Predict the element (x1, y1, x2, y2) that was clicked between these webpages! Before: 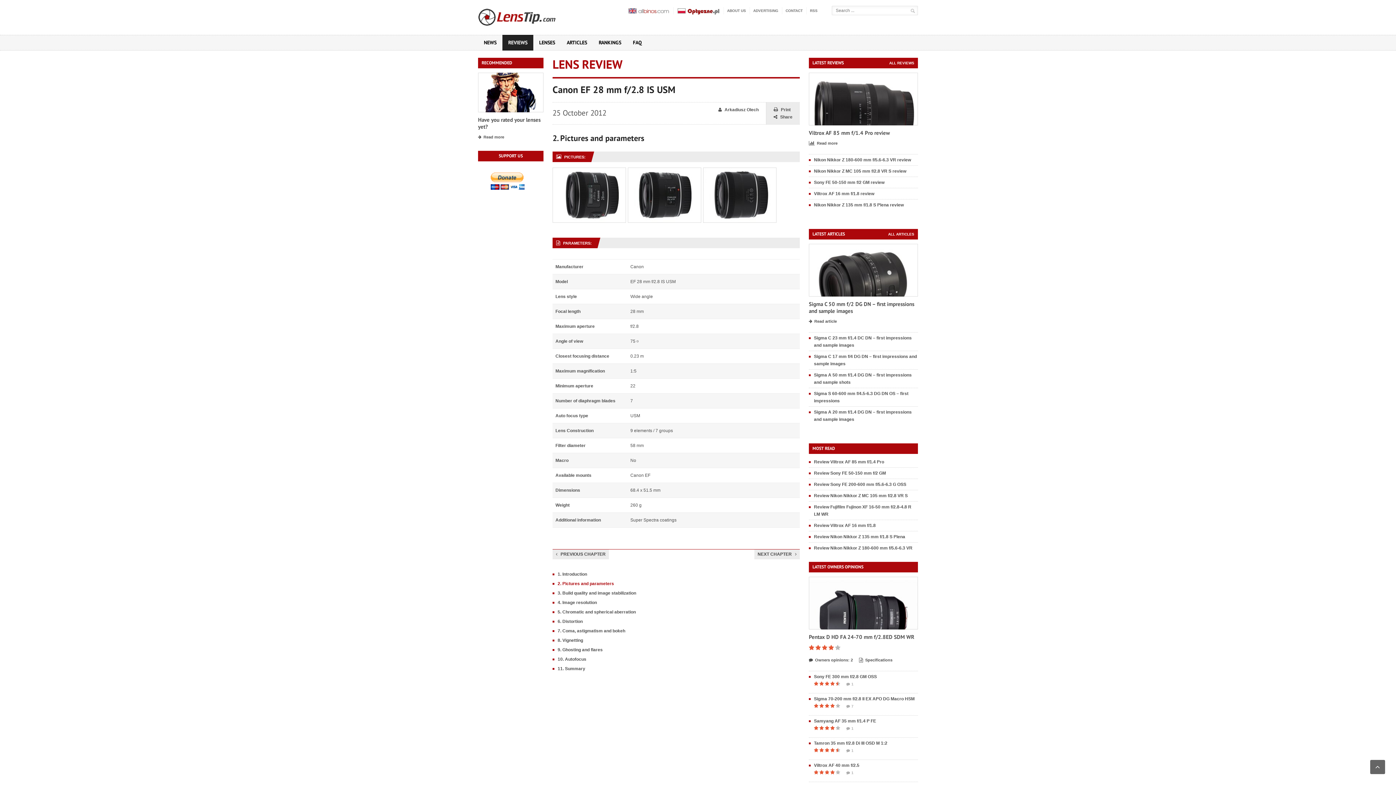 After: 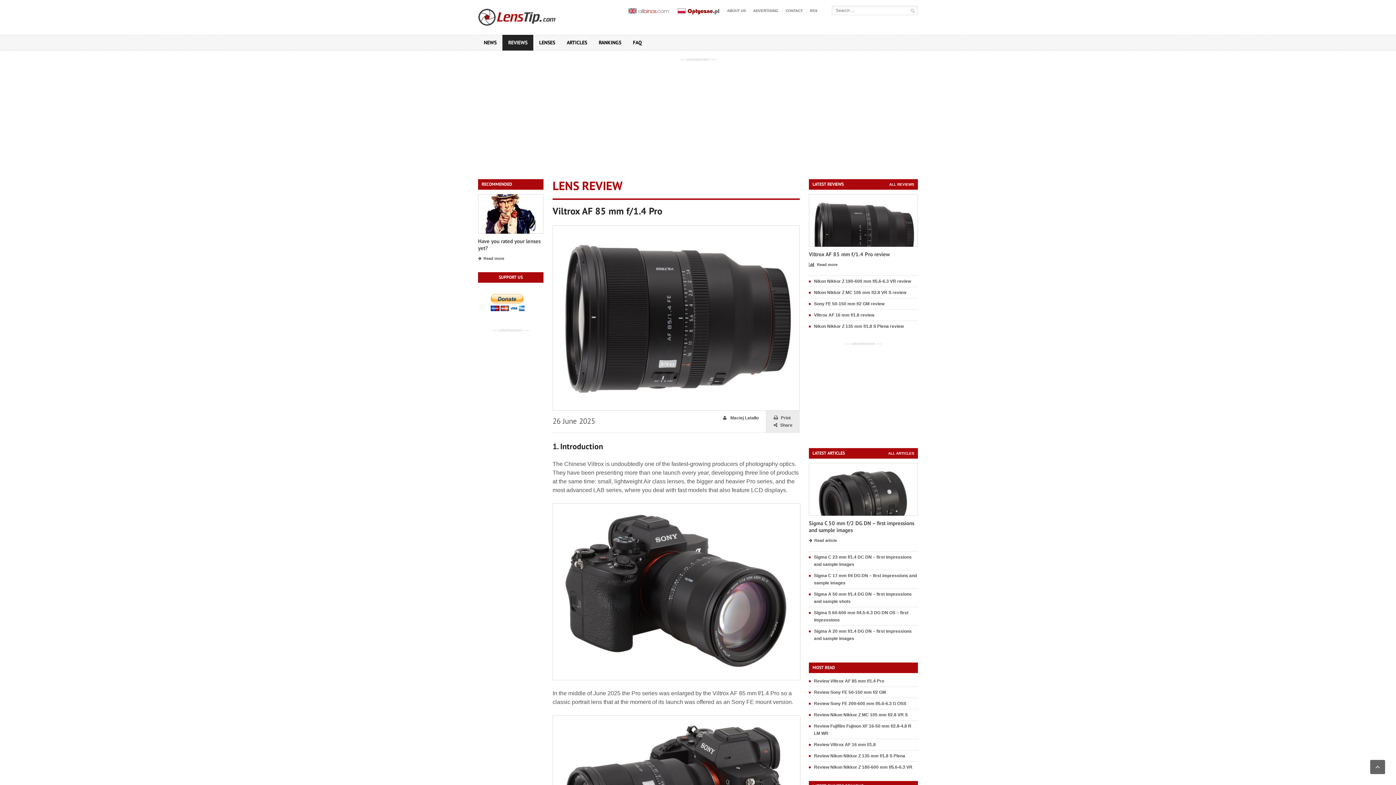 Action: label: Viltrox AF 85 mm f/1.4 Pro review bbox: (809, 129, 890, 136)